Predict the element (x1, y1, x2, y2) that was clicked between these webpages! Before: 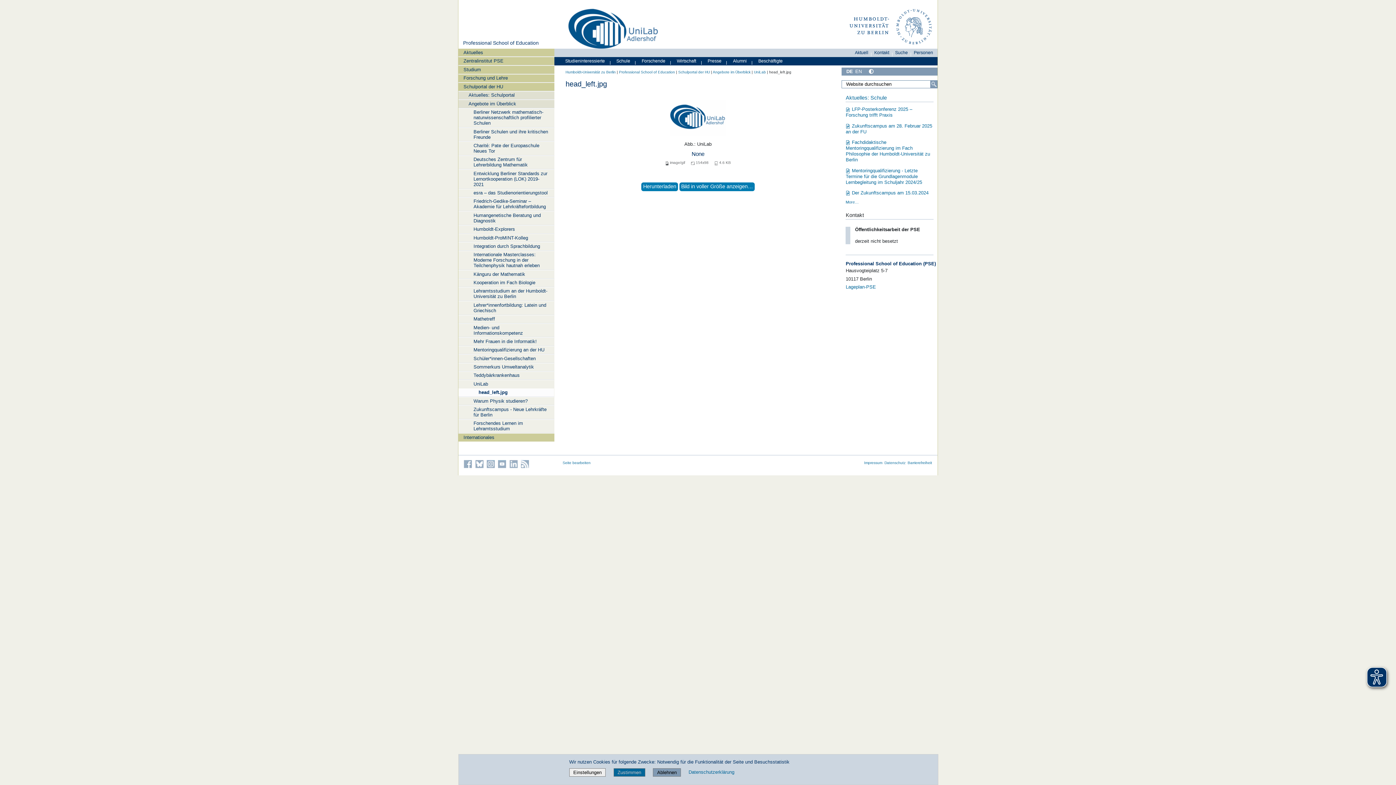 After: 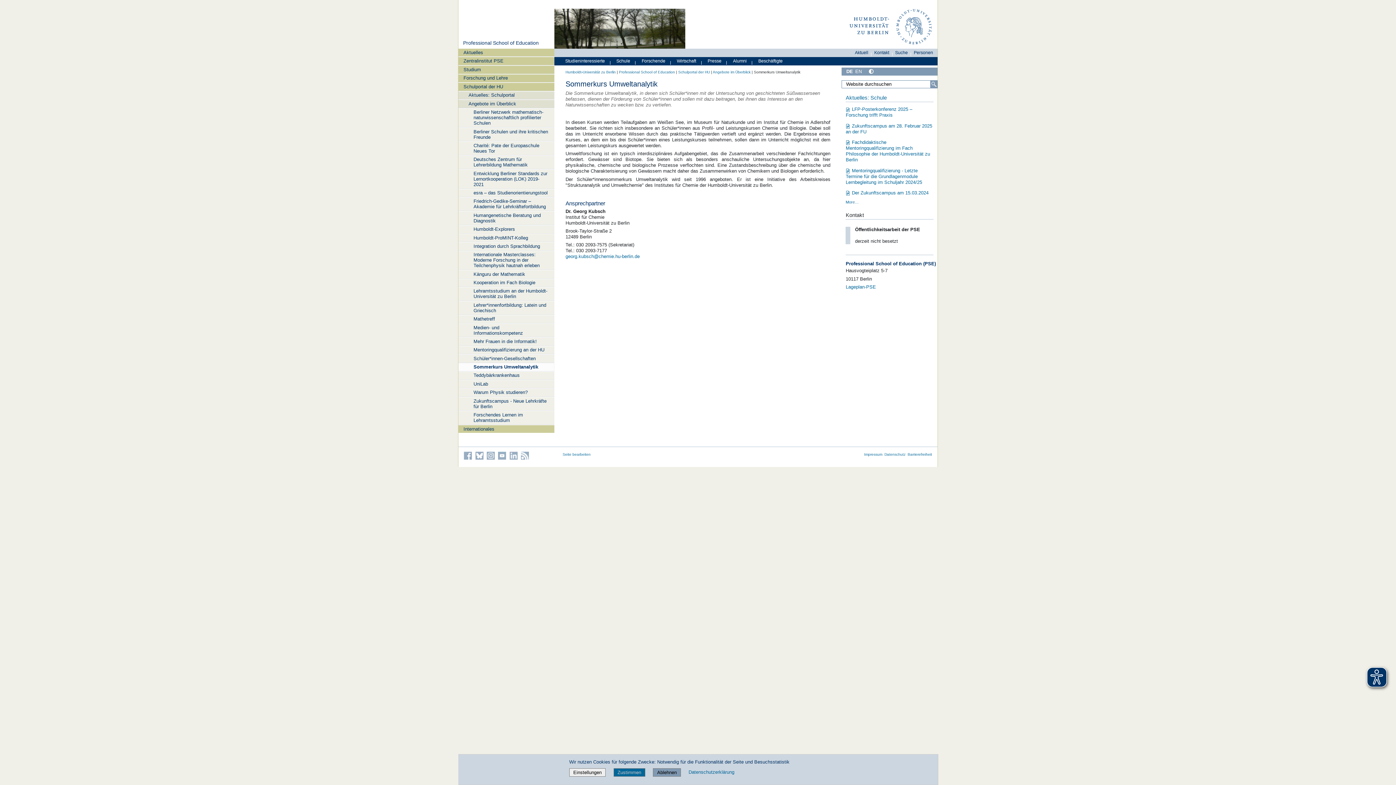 Action: label: Sommerkurs Umweltanalytik bbox: (458, 363, 554, 371)